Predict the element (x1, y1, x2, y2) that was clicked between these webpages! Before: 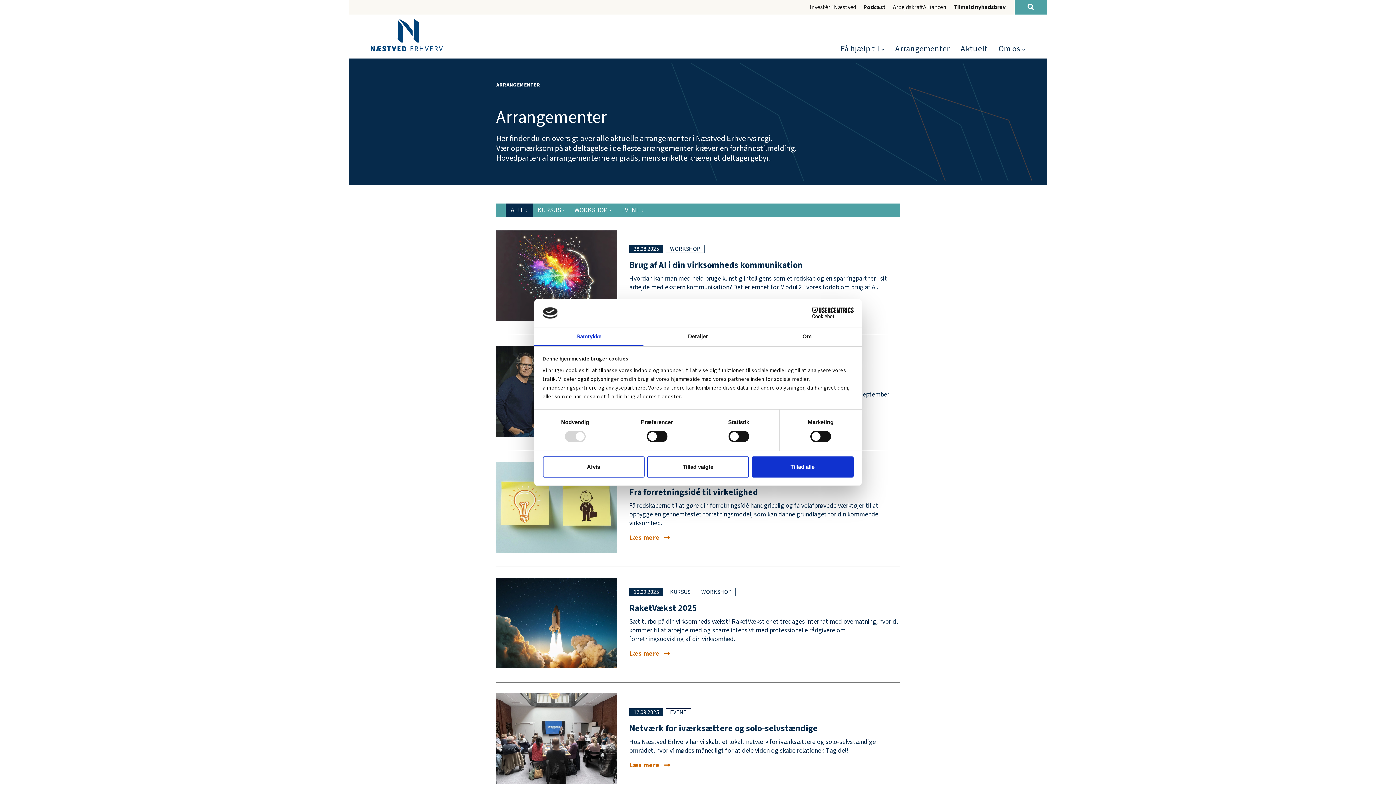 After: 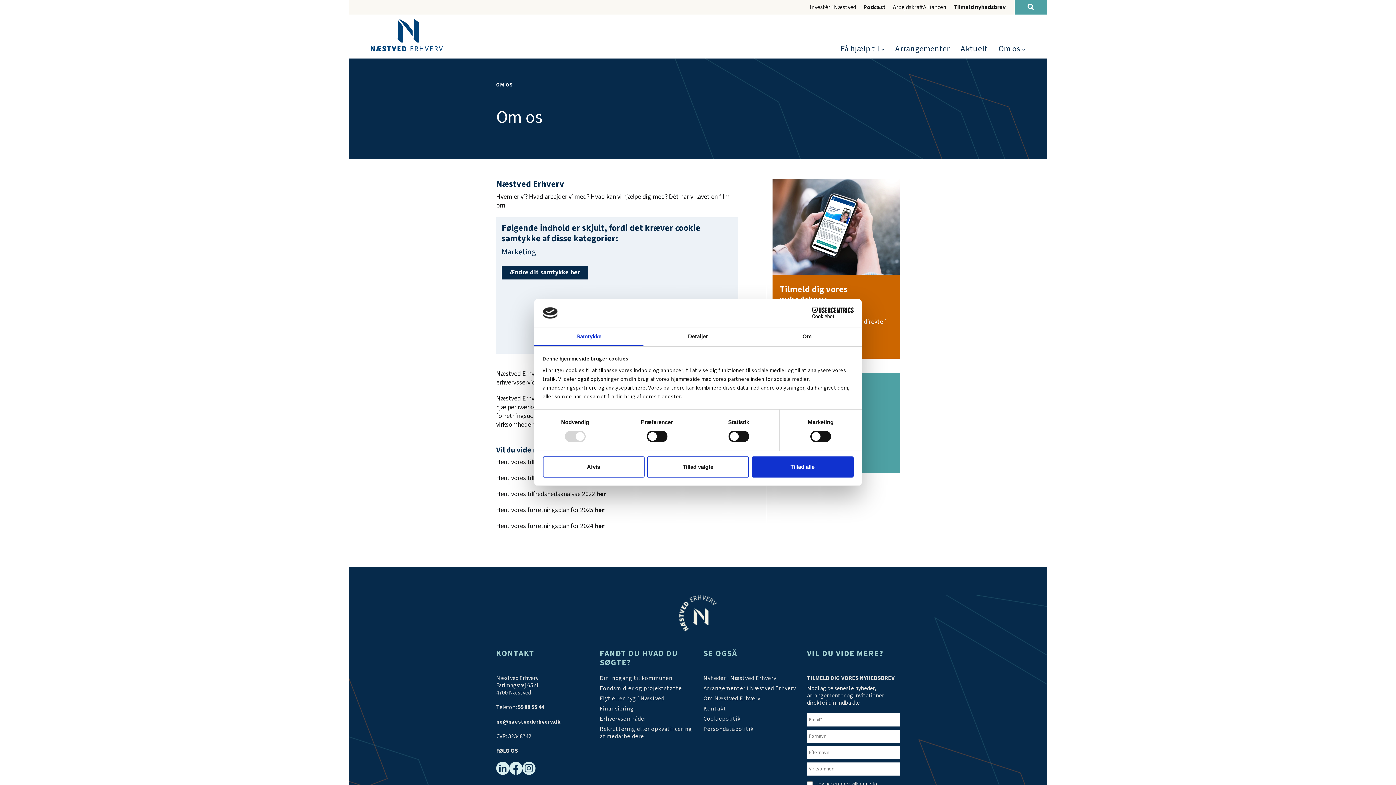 Action: bbox: (998, 41, 1025, 55) label: Om os